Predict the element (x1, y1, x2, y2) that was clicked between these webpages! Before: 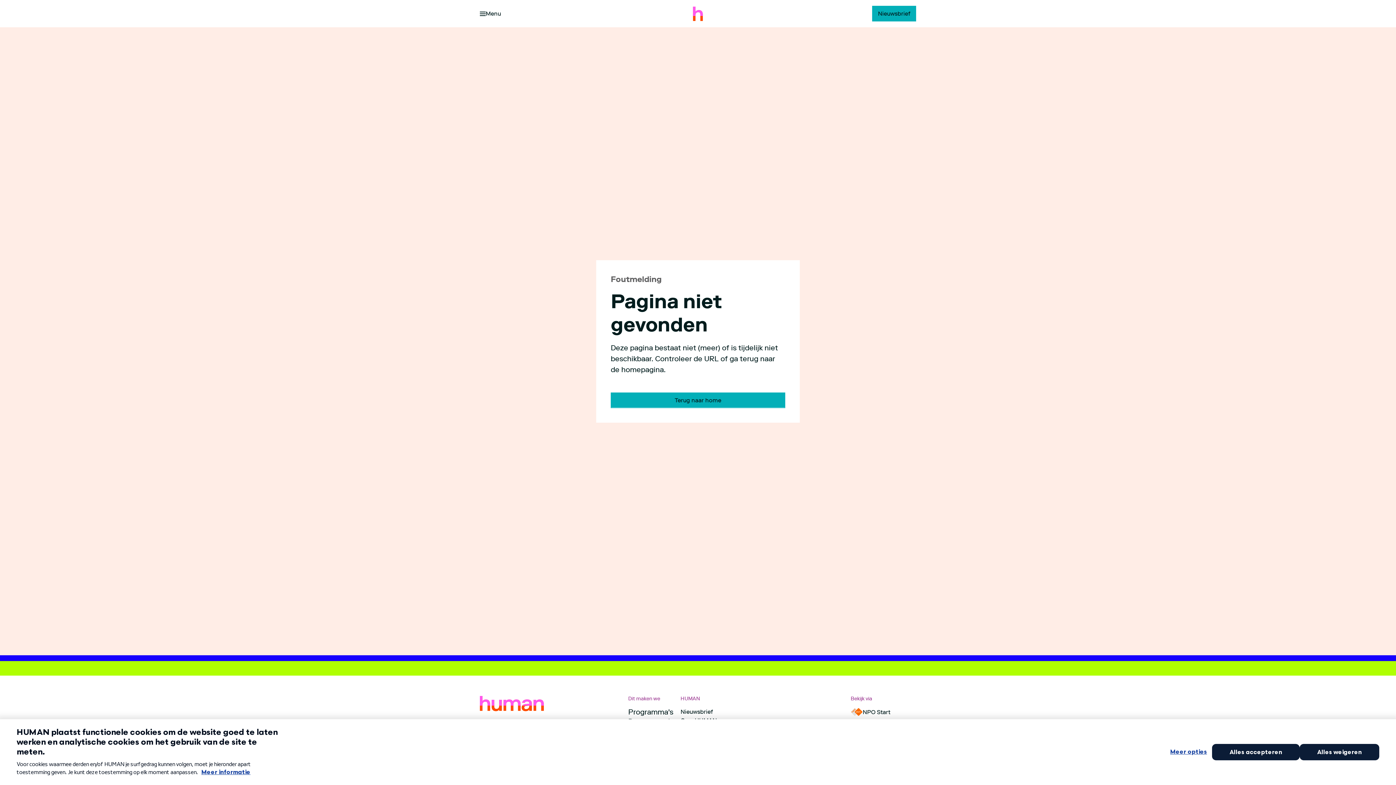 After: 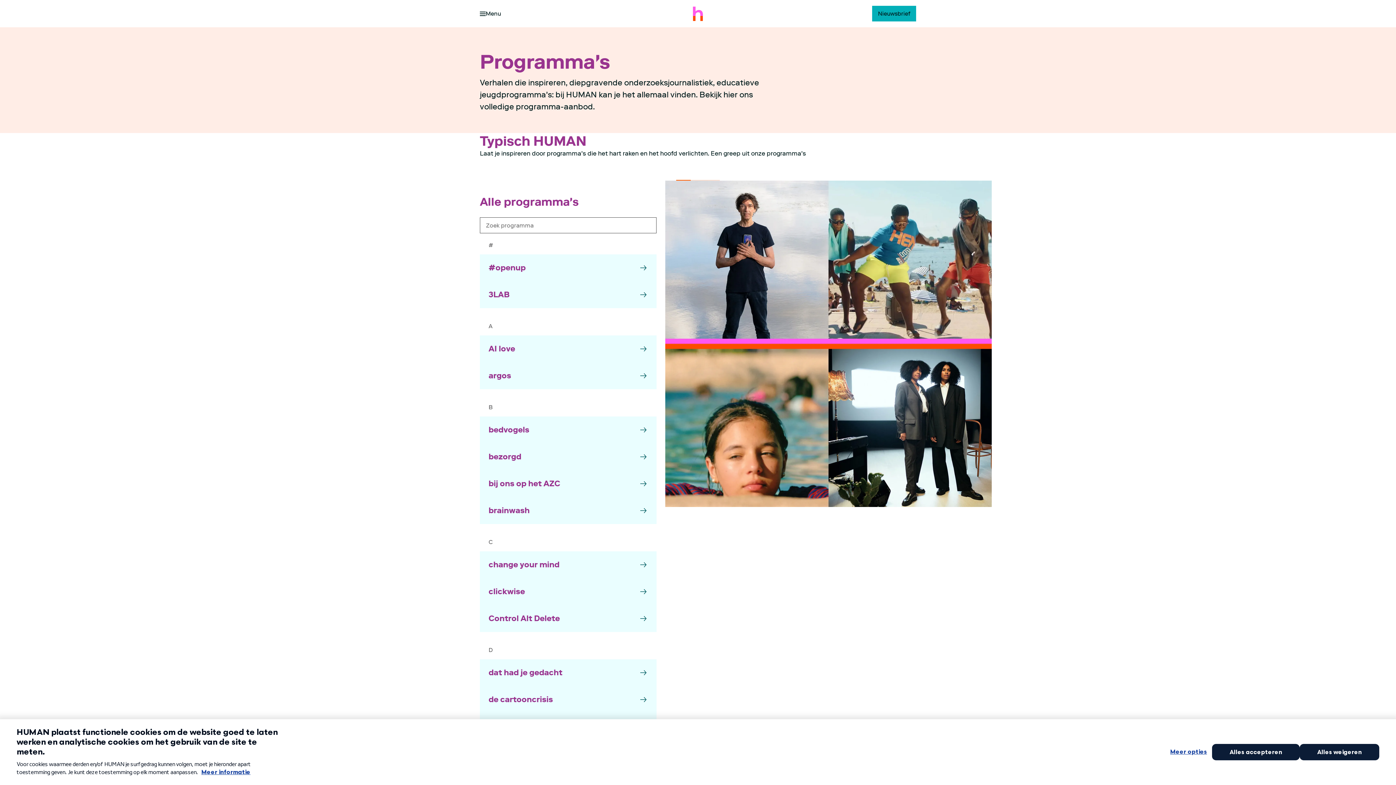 Action: bbox: (628, 708, 673, 716) label: Programma's